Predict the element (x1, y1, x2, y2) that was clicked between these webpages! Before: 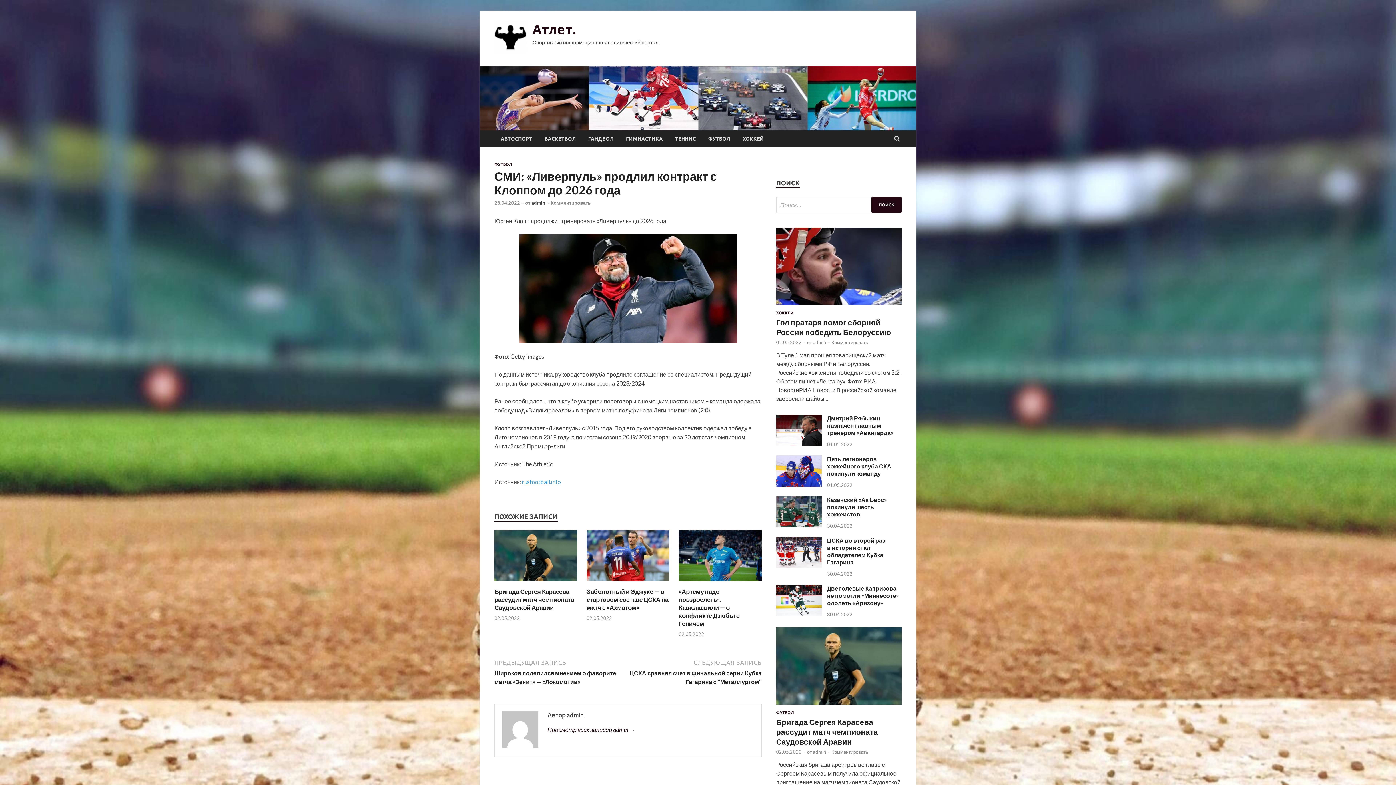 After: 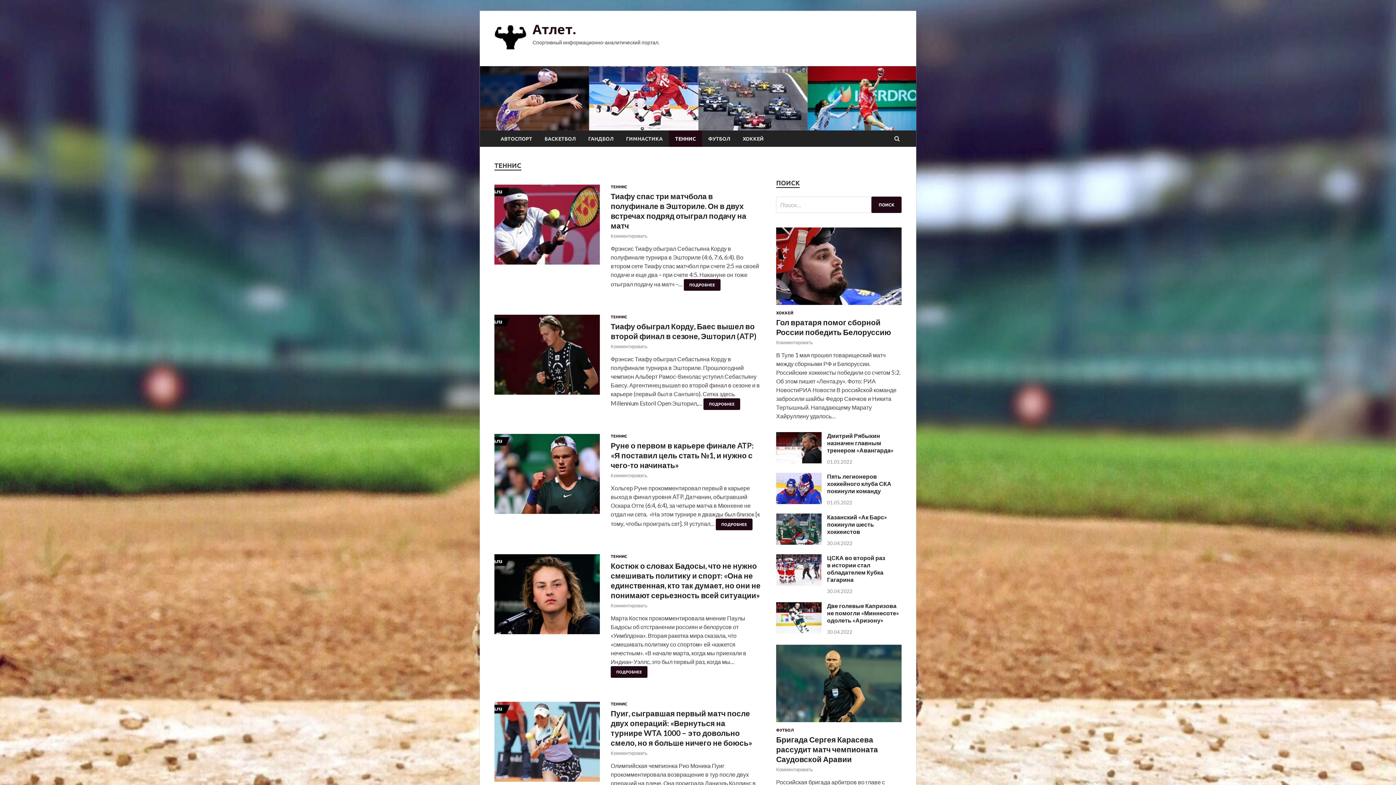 Action: bbox: (669, 130, 702, 146) label: ТЕННИС